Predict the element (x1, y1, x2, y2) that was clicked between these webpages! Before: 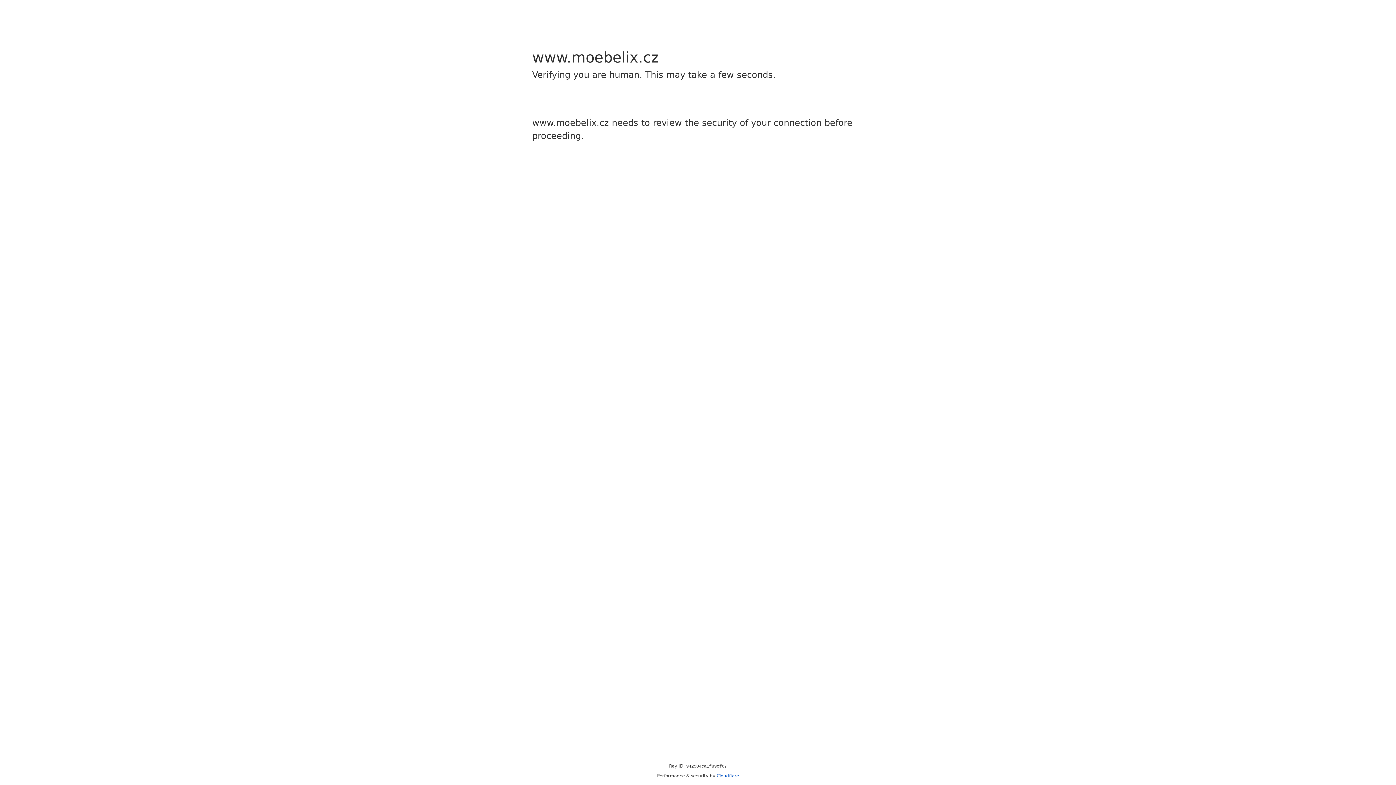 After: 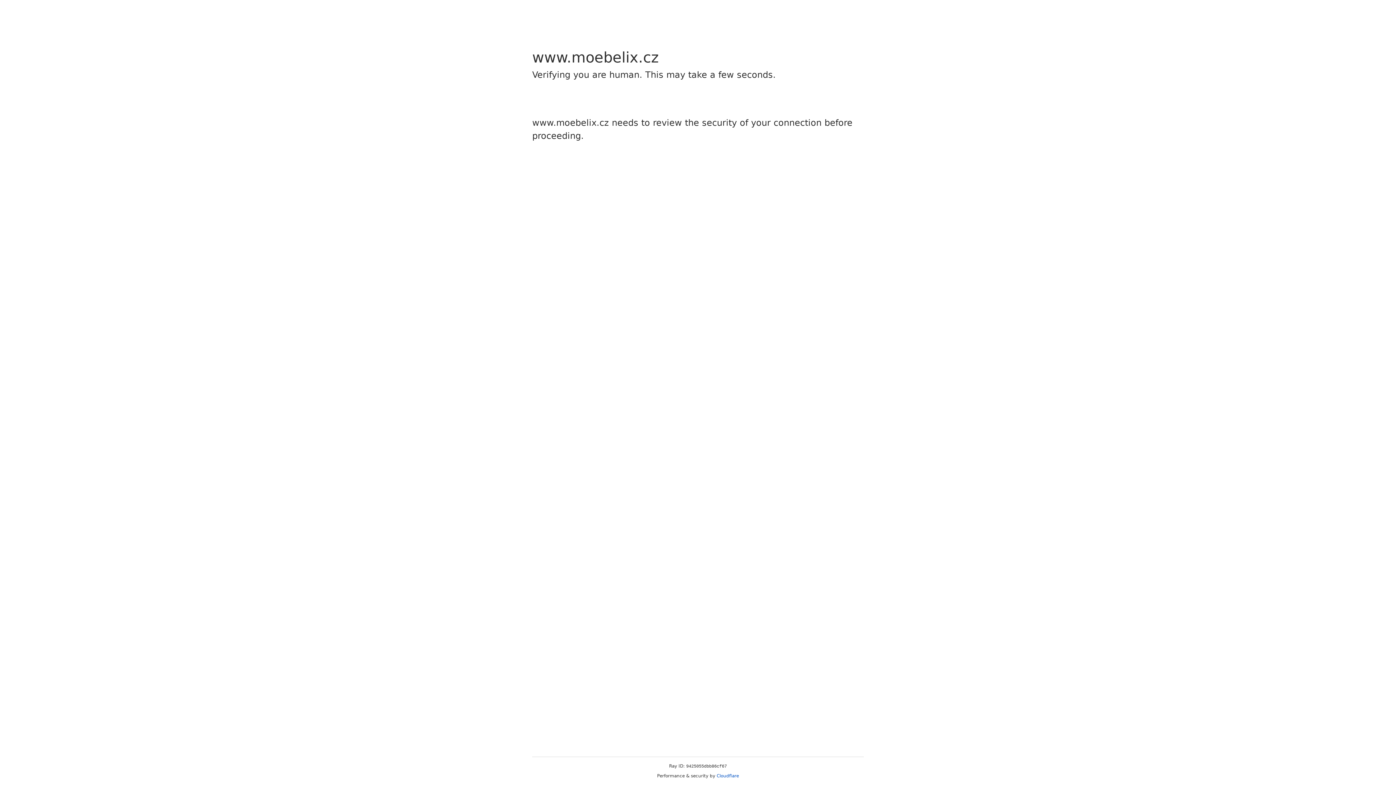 Action: label: Cloudflare bbox: (716, 773, 739, 778)